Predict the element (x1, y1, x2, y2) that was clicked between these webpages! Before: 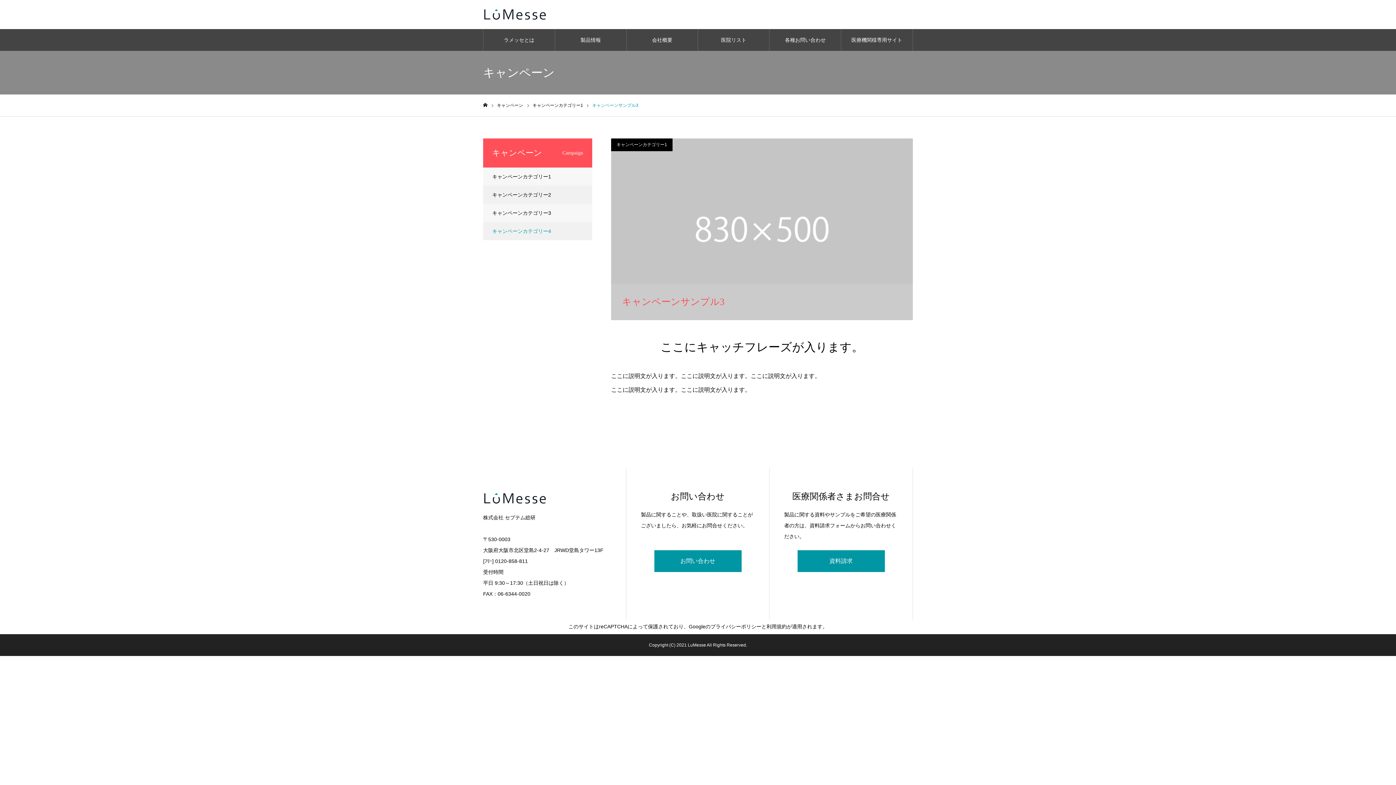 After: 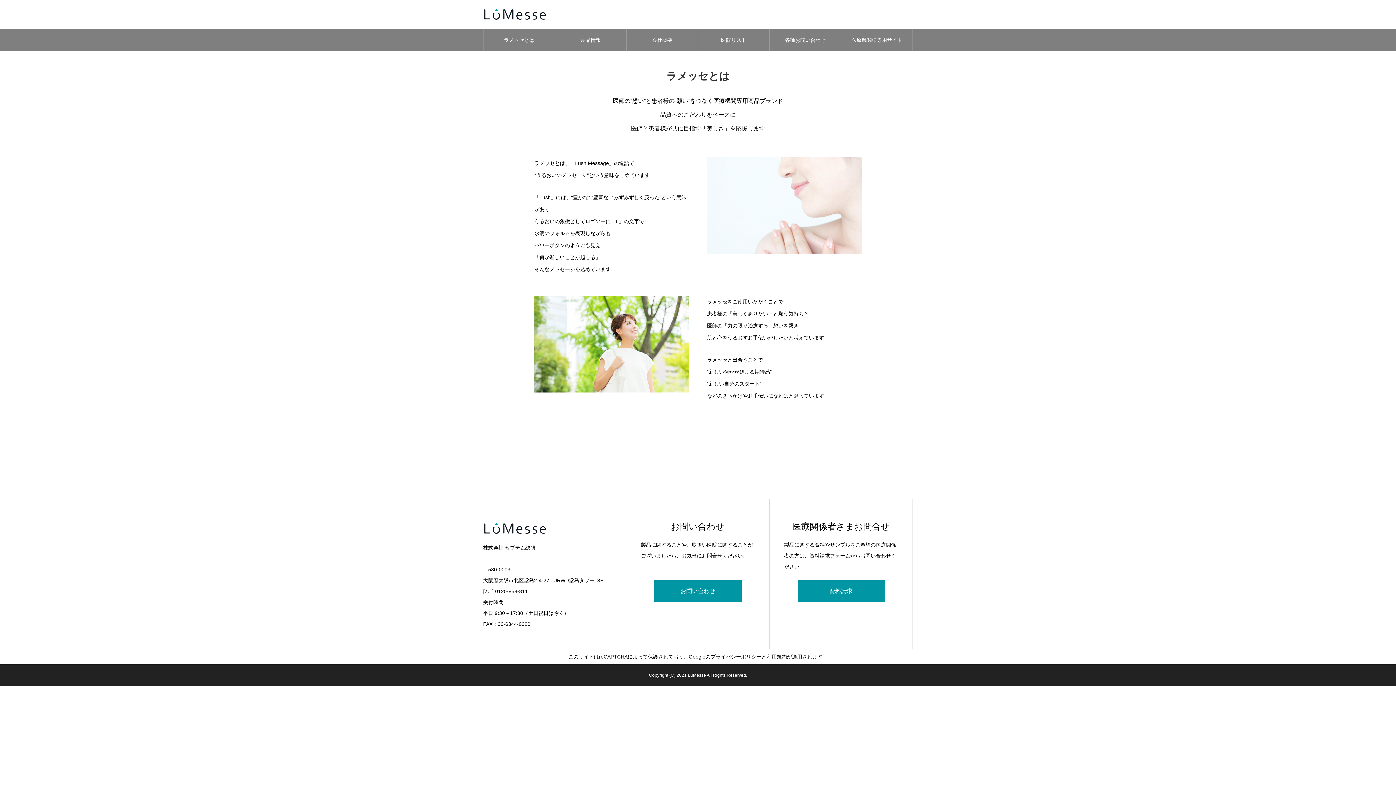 Action: bbox: (483, 29, 554, 50) label: ラメッセとは